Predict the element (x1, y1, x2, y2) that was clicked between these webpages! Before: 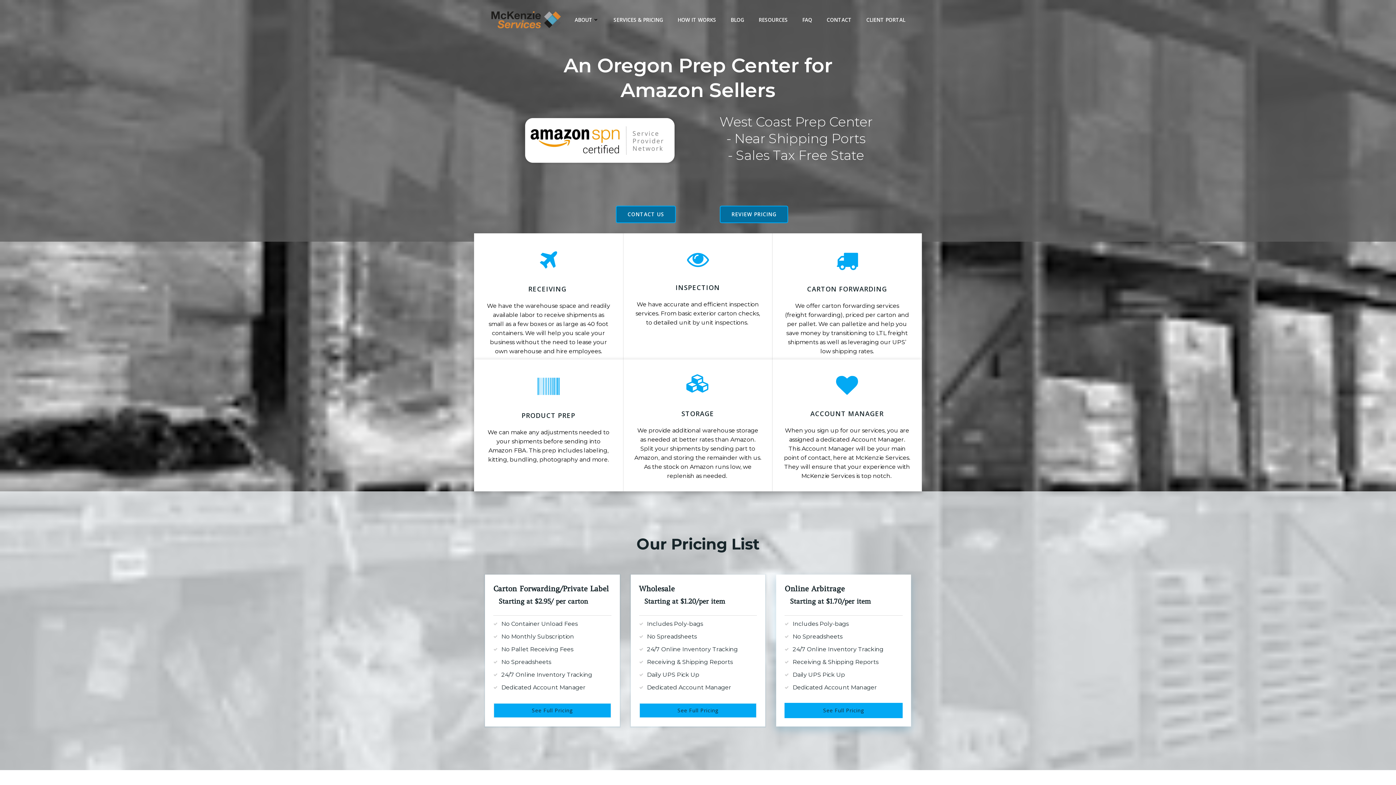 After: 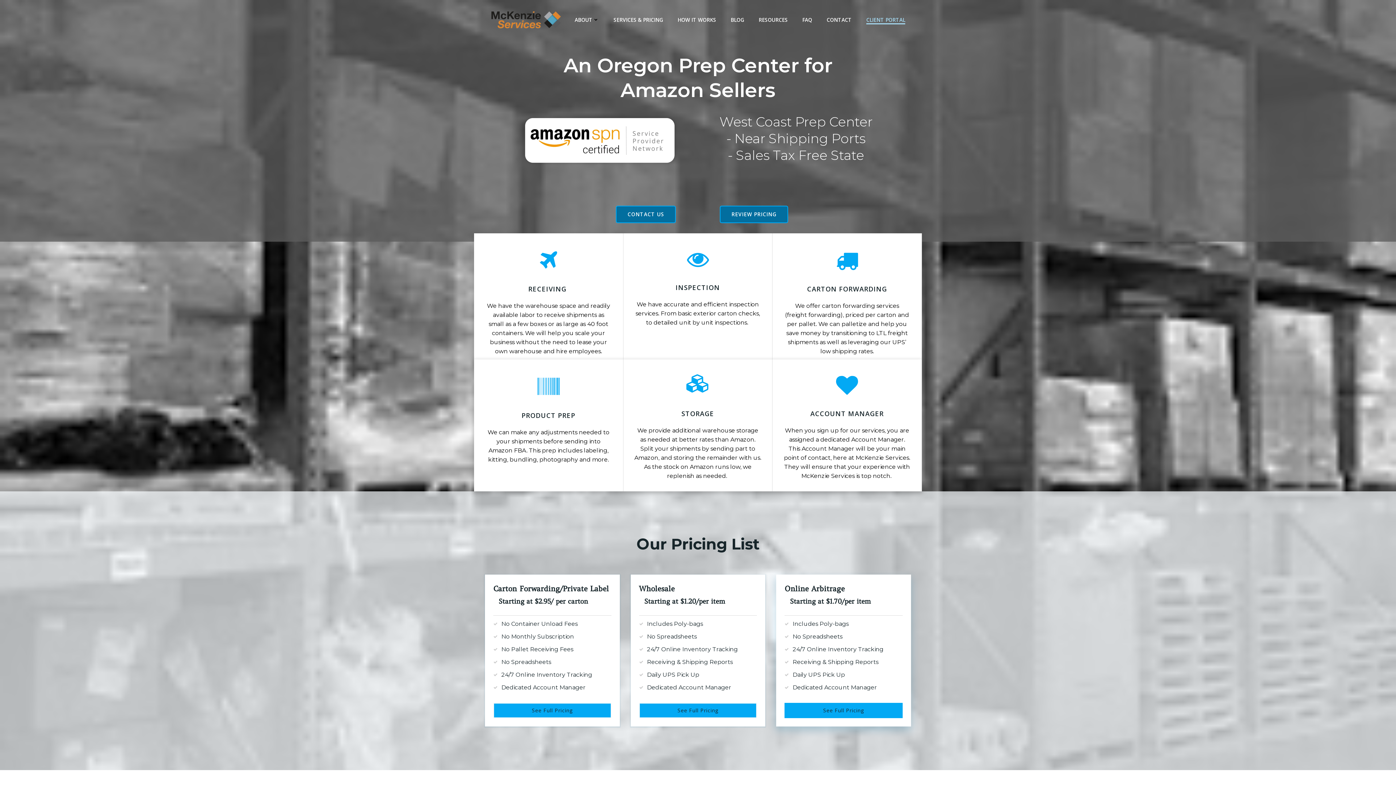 Action: label: CLIENT PORTAL bbox: (866, 16, 905, 23)